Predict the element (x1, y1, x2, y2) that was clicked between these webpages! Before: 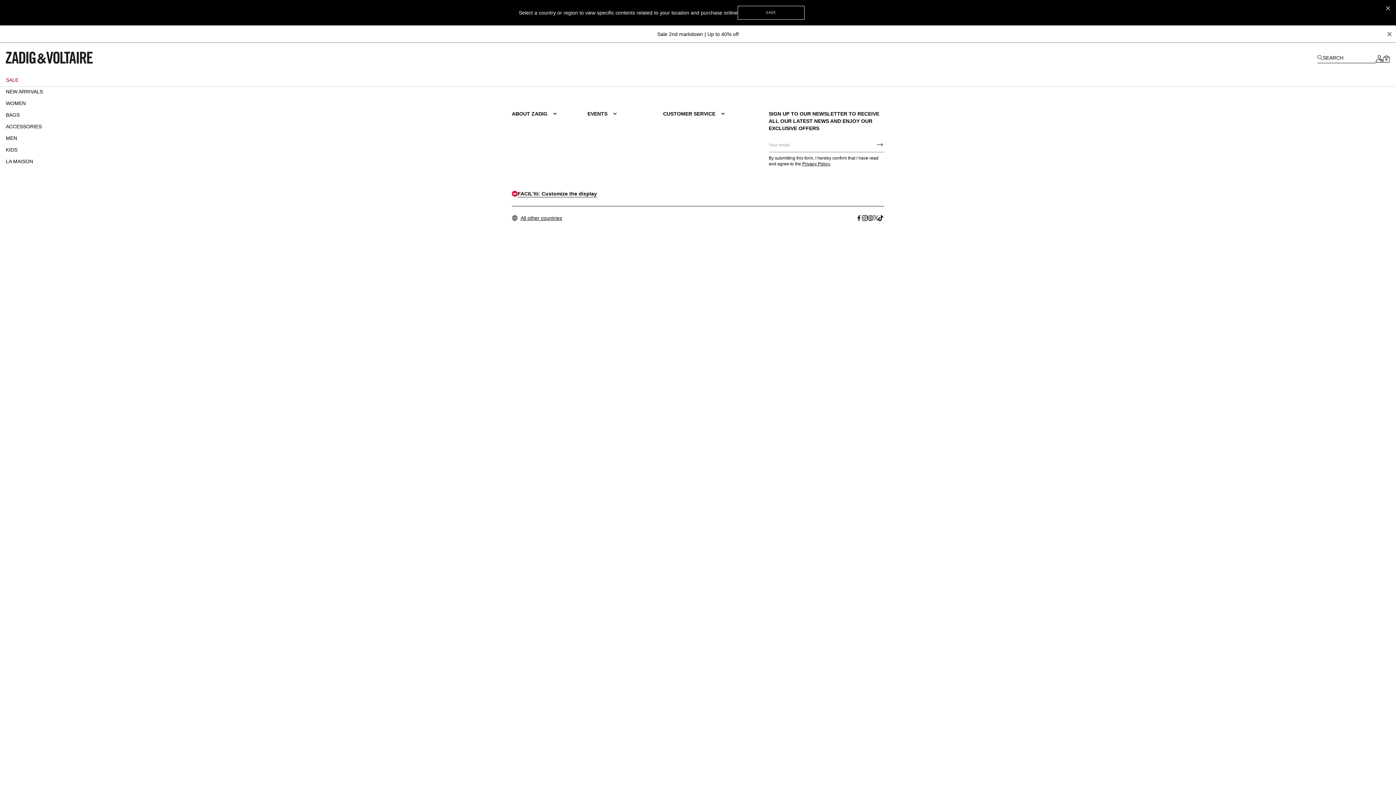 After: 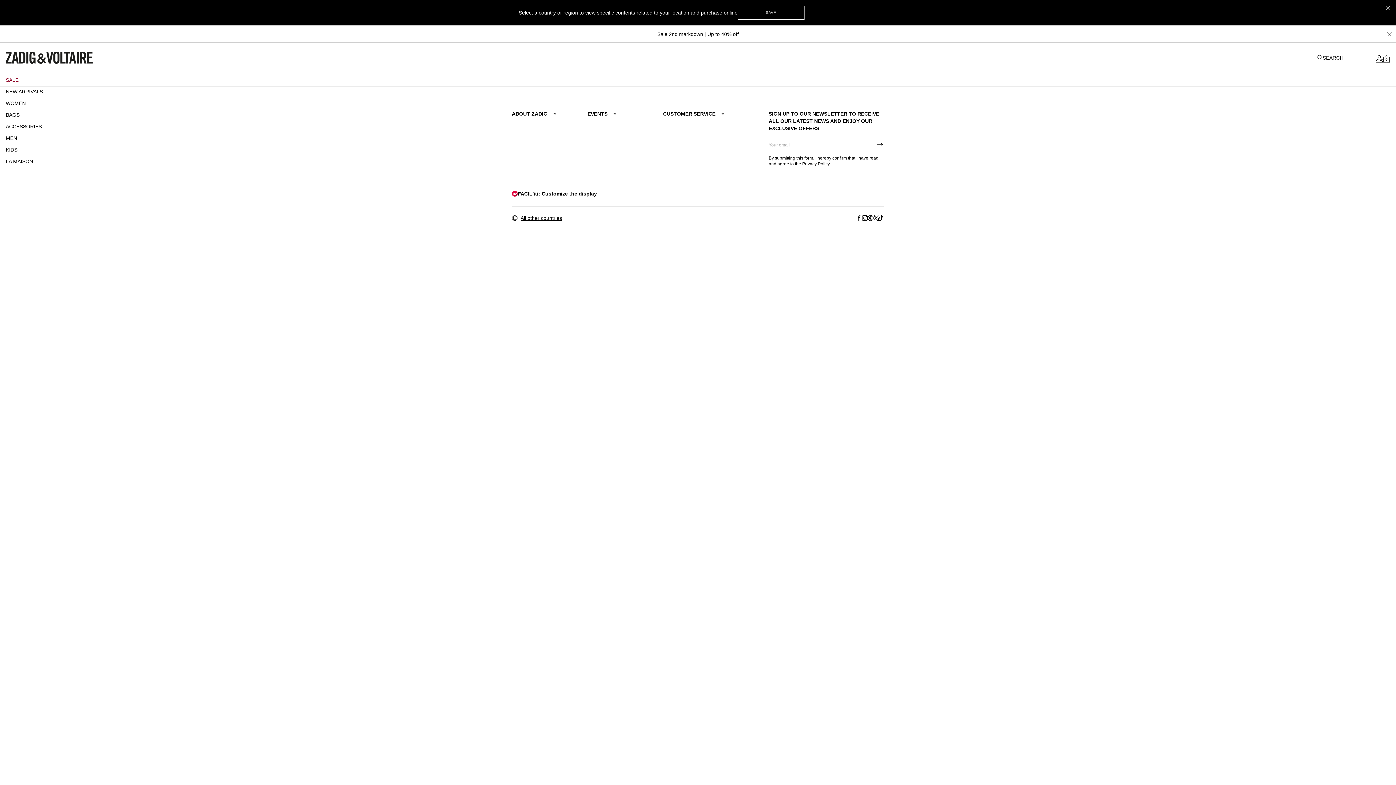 Action: bbox: (517, 190, 597, 197) label: FACIL'iti: Customize the display